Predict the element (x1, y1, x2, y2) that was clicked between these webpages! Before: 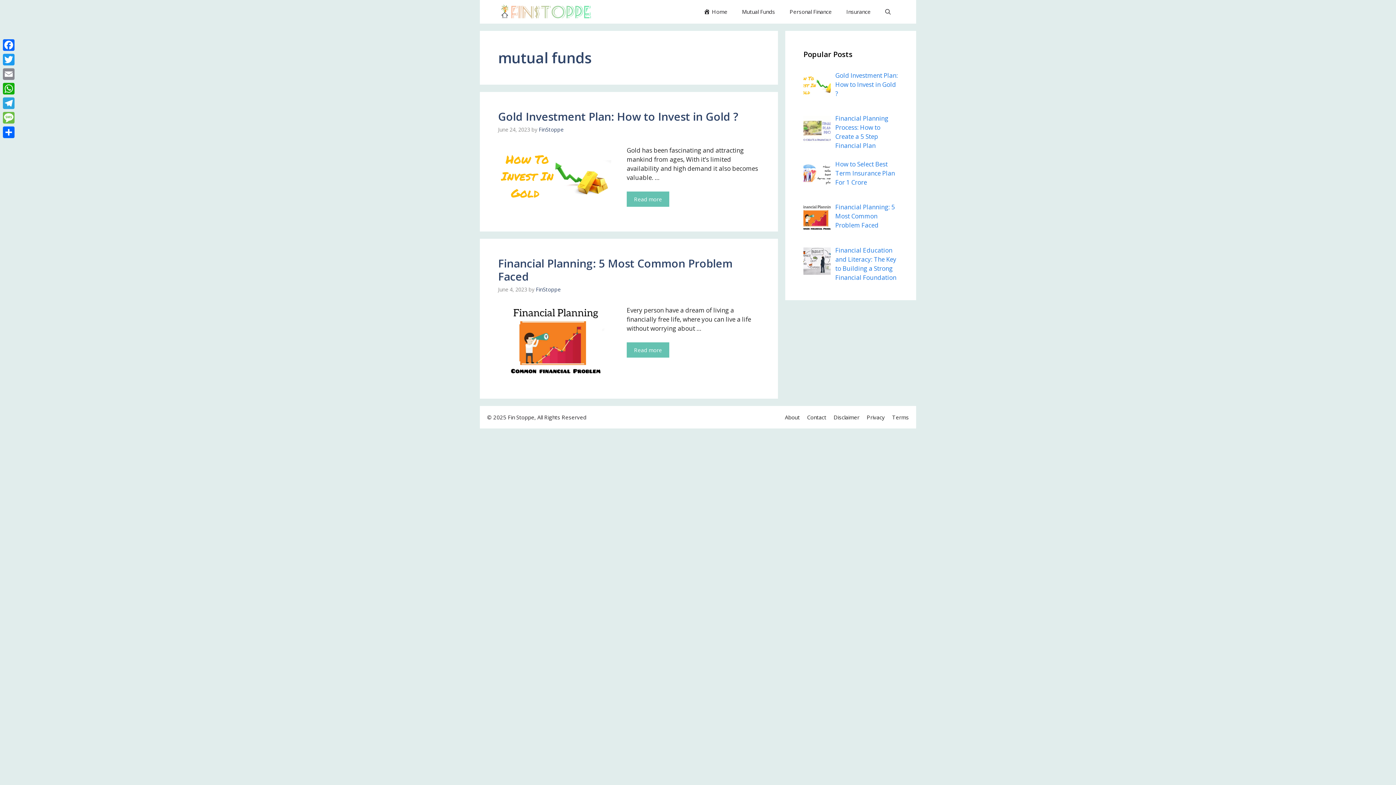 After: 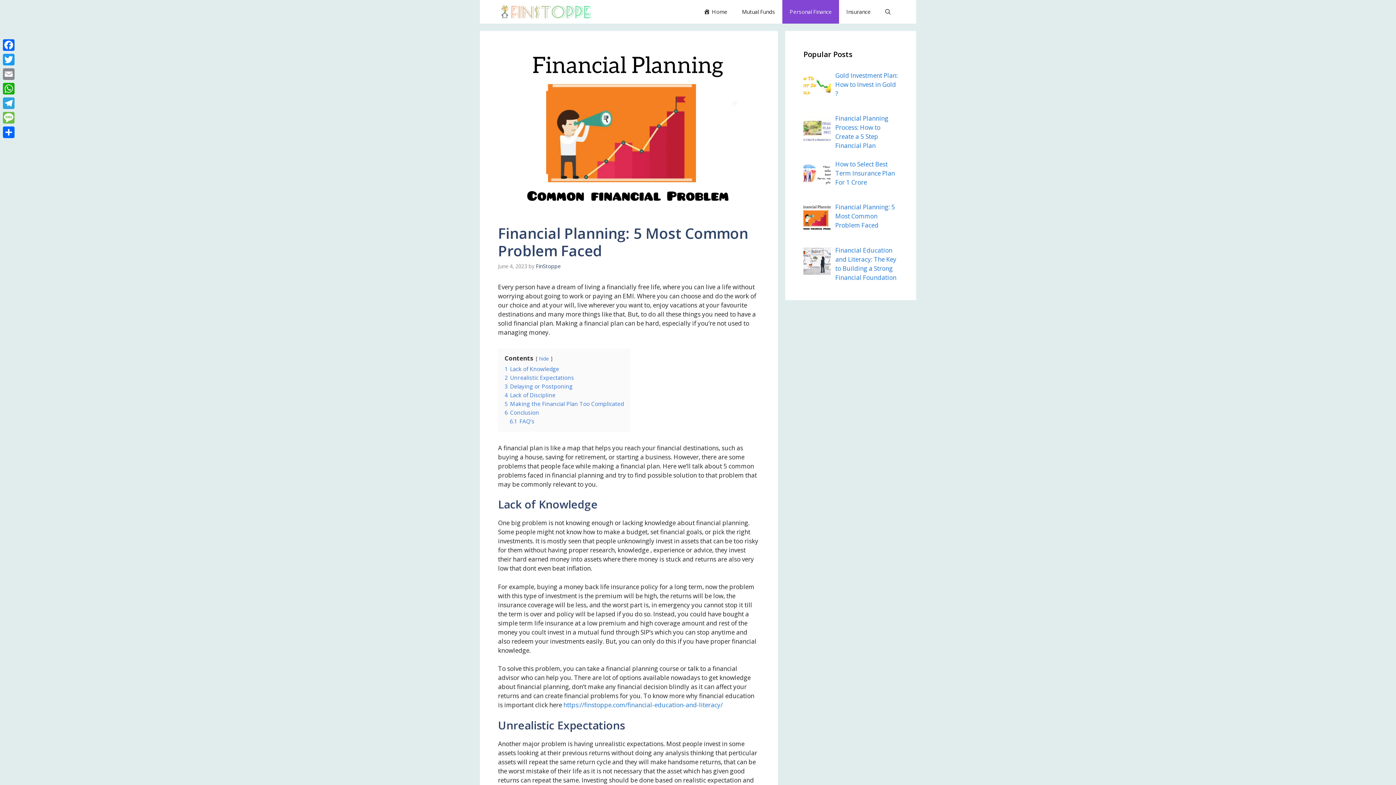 Action: bbox: (498, 372, 614, 380)